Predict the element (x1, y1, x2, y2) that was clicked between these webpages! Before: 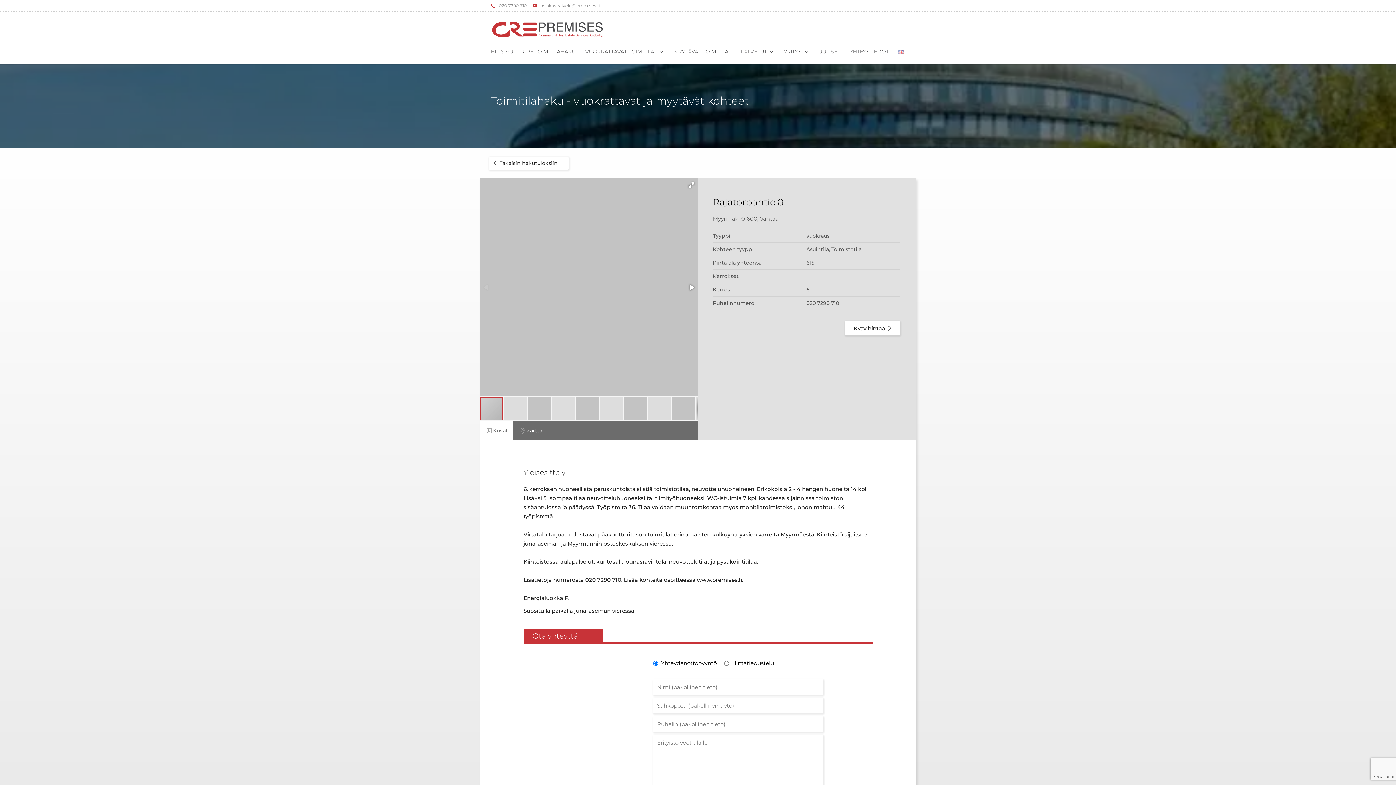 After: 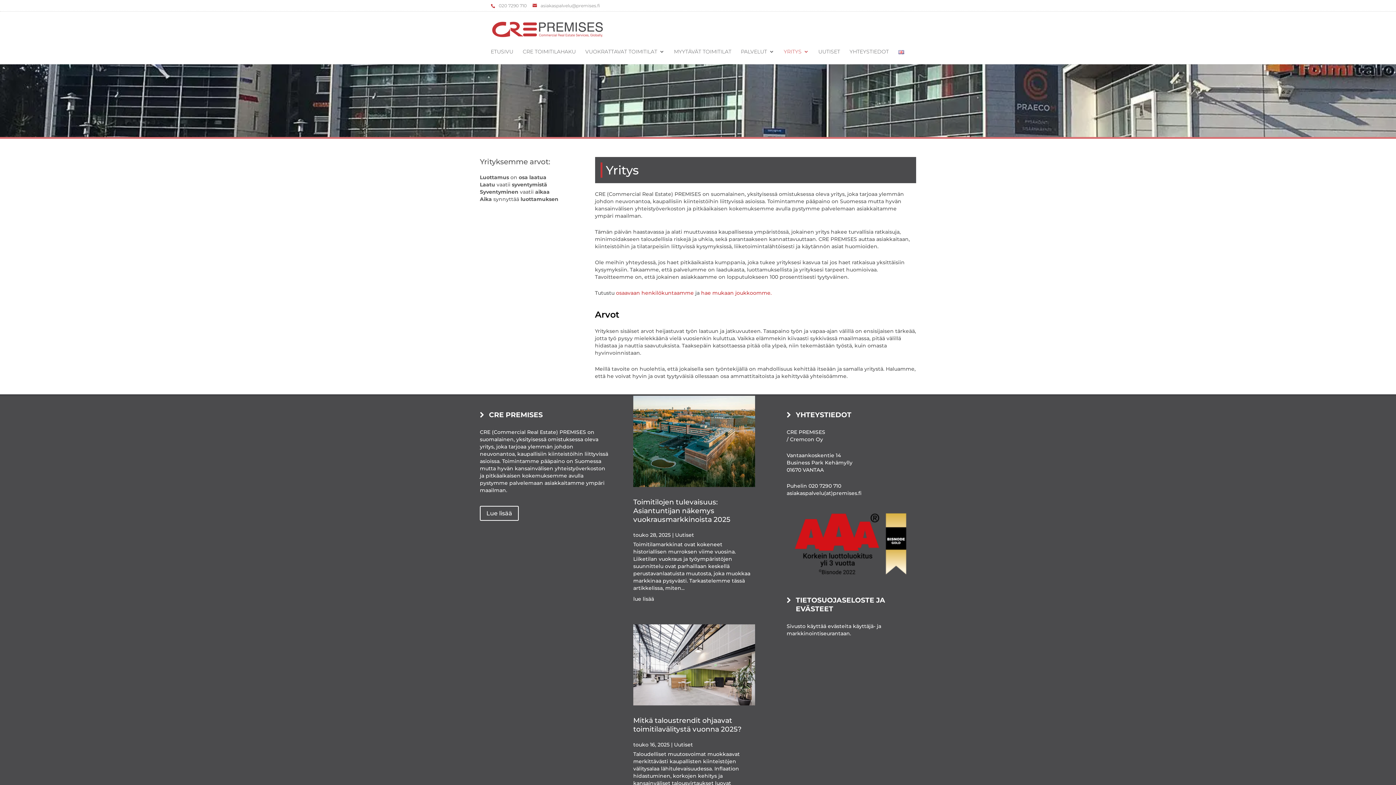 Action: bbox: (784, 49, 809, 64) label: YRITYS